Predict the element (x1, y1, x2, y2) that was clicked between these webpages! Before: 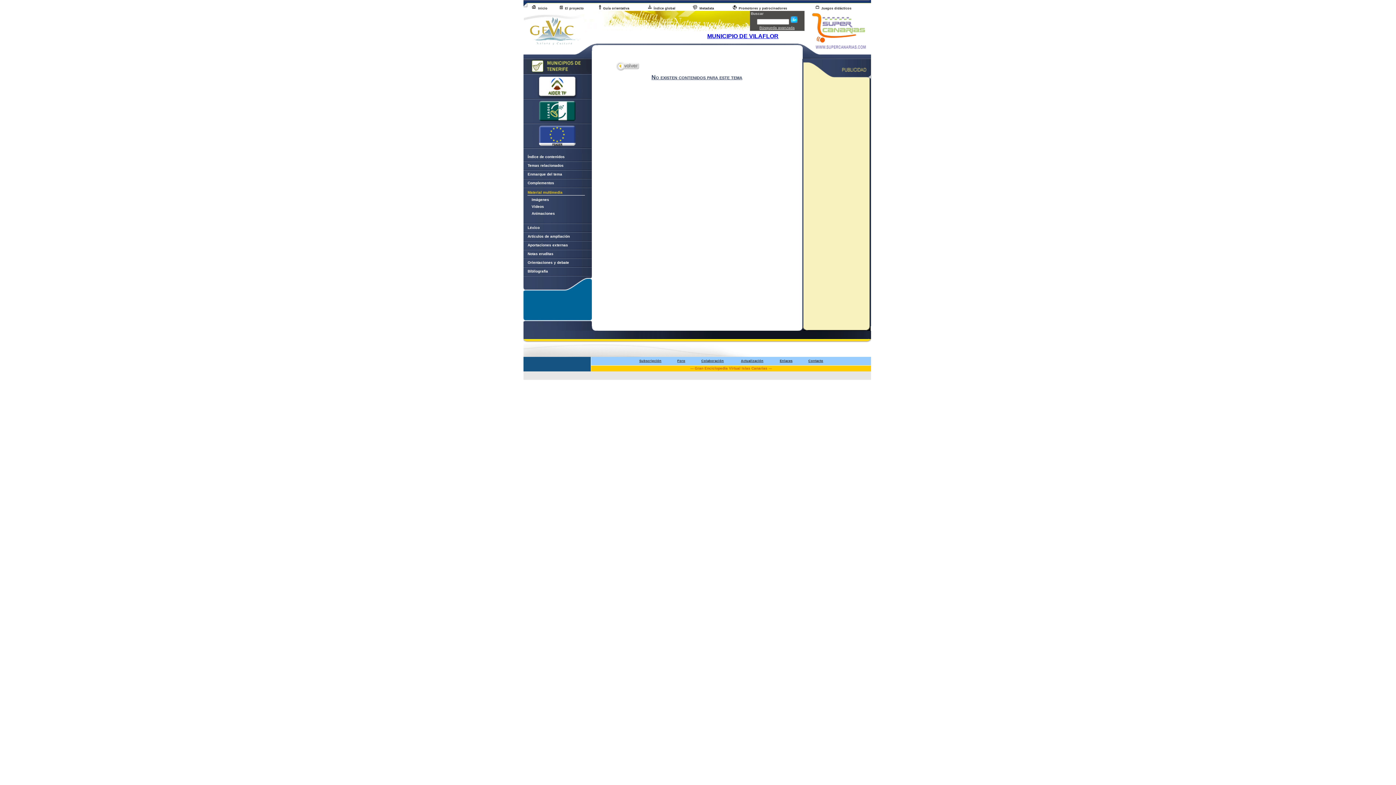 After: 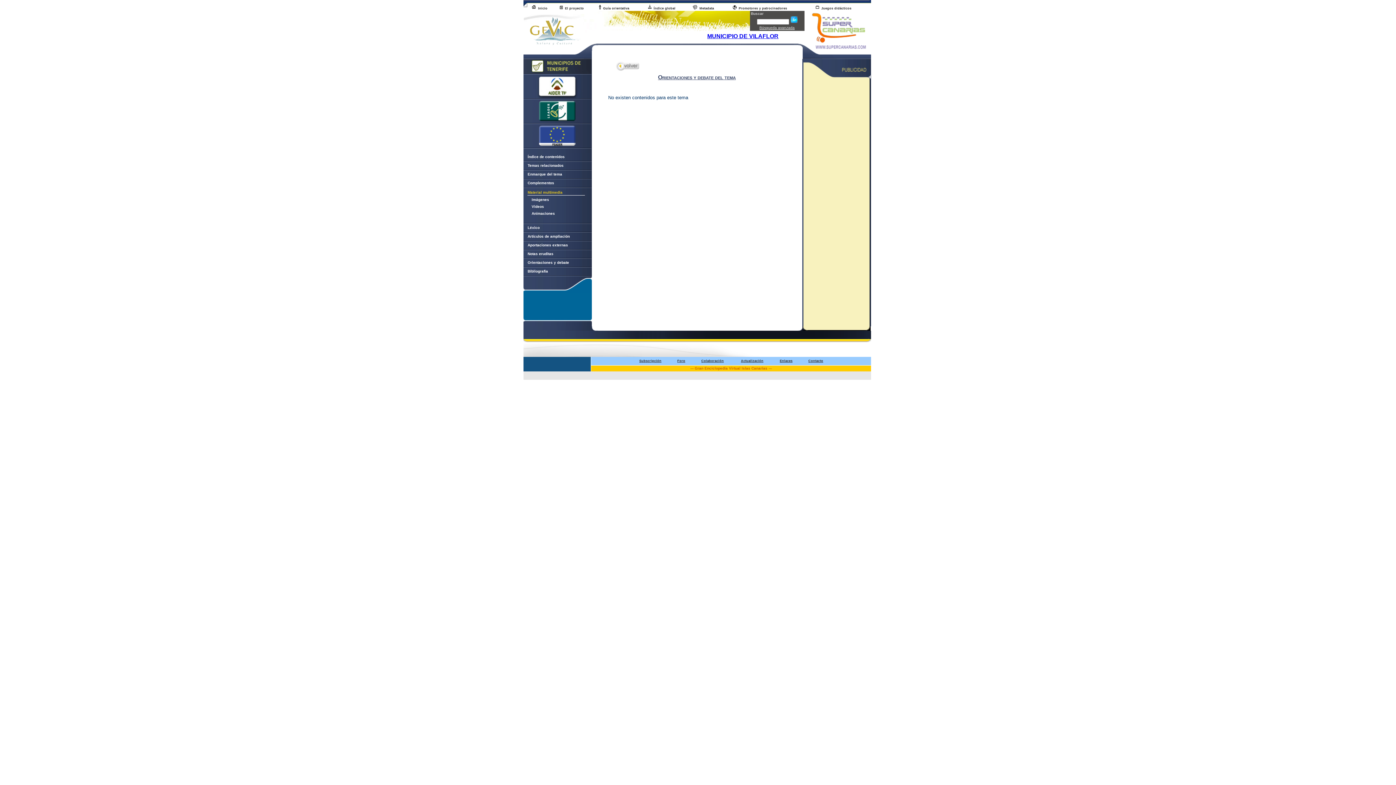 Action: bbox: (523, 260, 569, 264) label:     Orientaciones y debate